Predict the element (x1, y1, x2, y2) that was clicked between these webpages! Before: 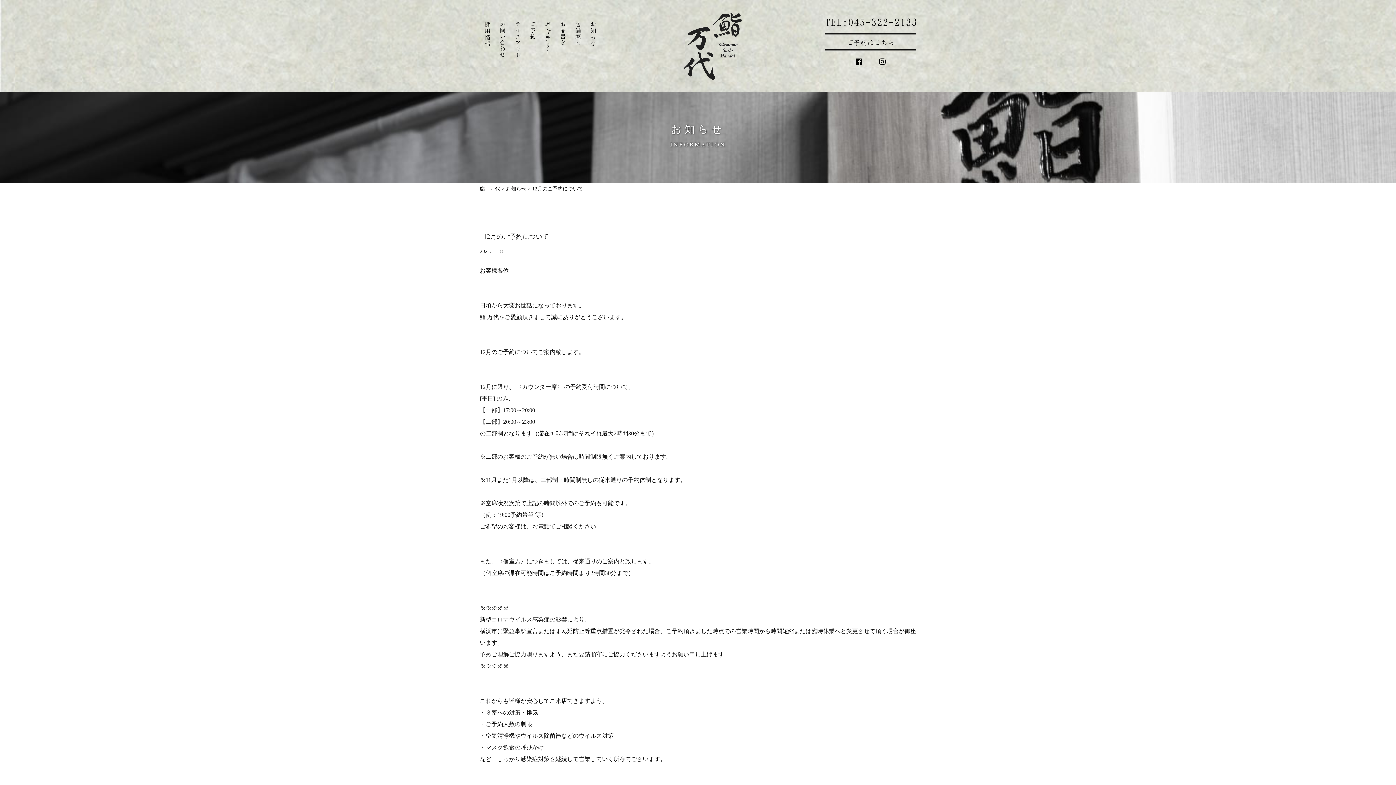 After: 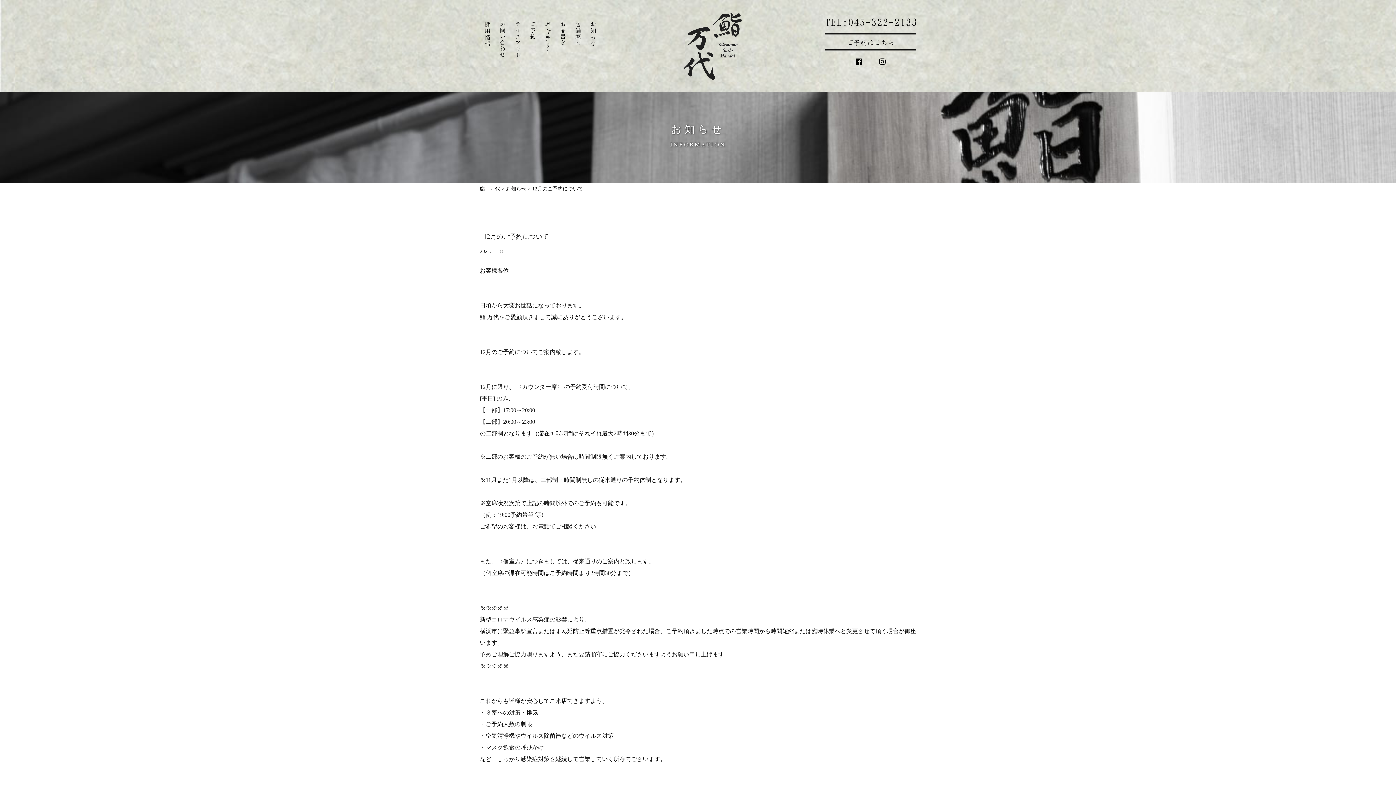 Action: bbox: (855, 57, 862, 65)